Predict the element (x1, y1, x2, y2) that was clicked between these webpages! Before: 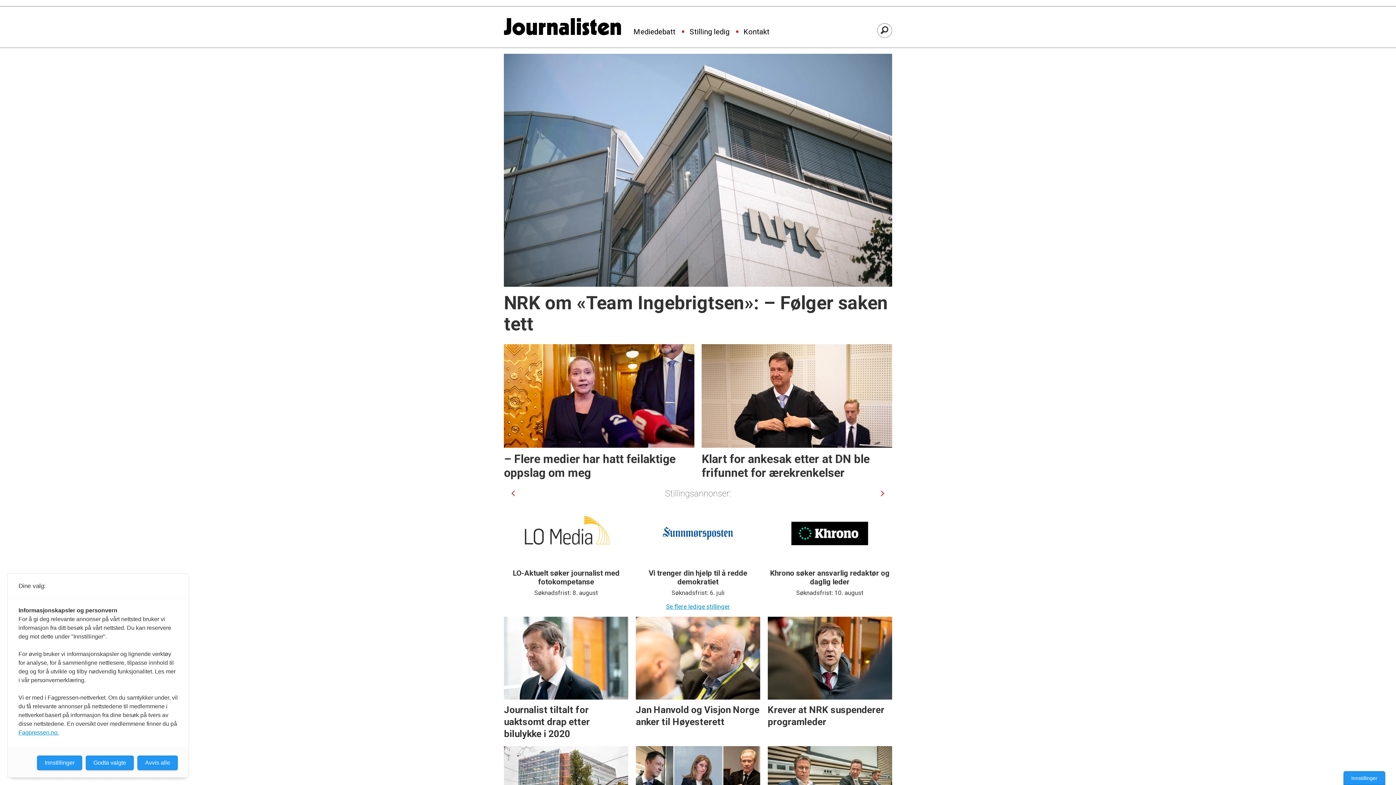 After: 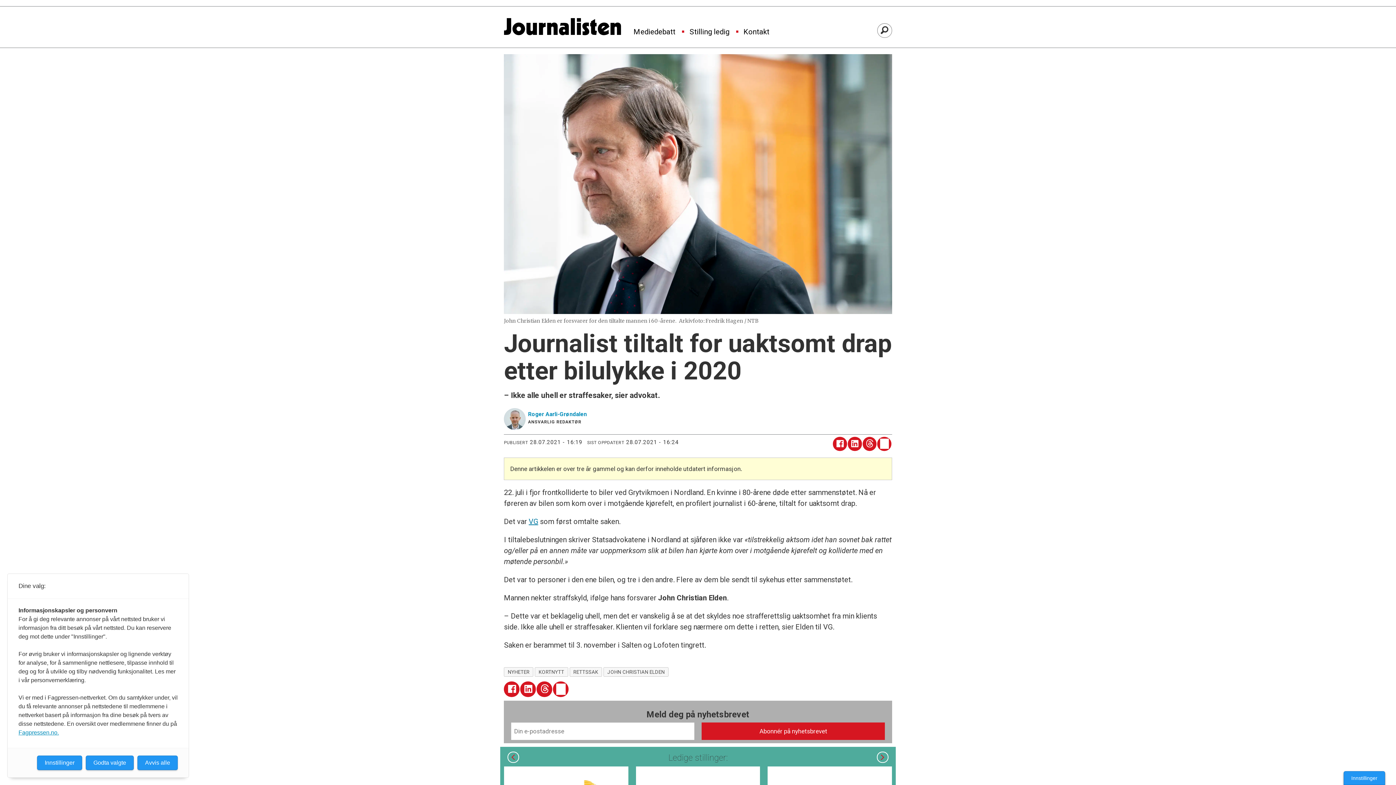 Action: bbox: (504, 617, 628, 742) label: Journalist tiltalt for uaktsomt drap etter bilulykke i 2020